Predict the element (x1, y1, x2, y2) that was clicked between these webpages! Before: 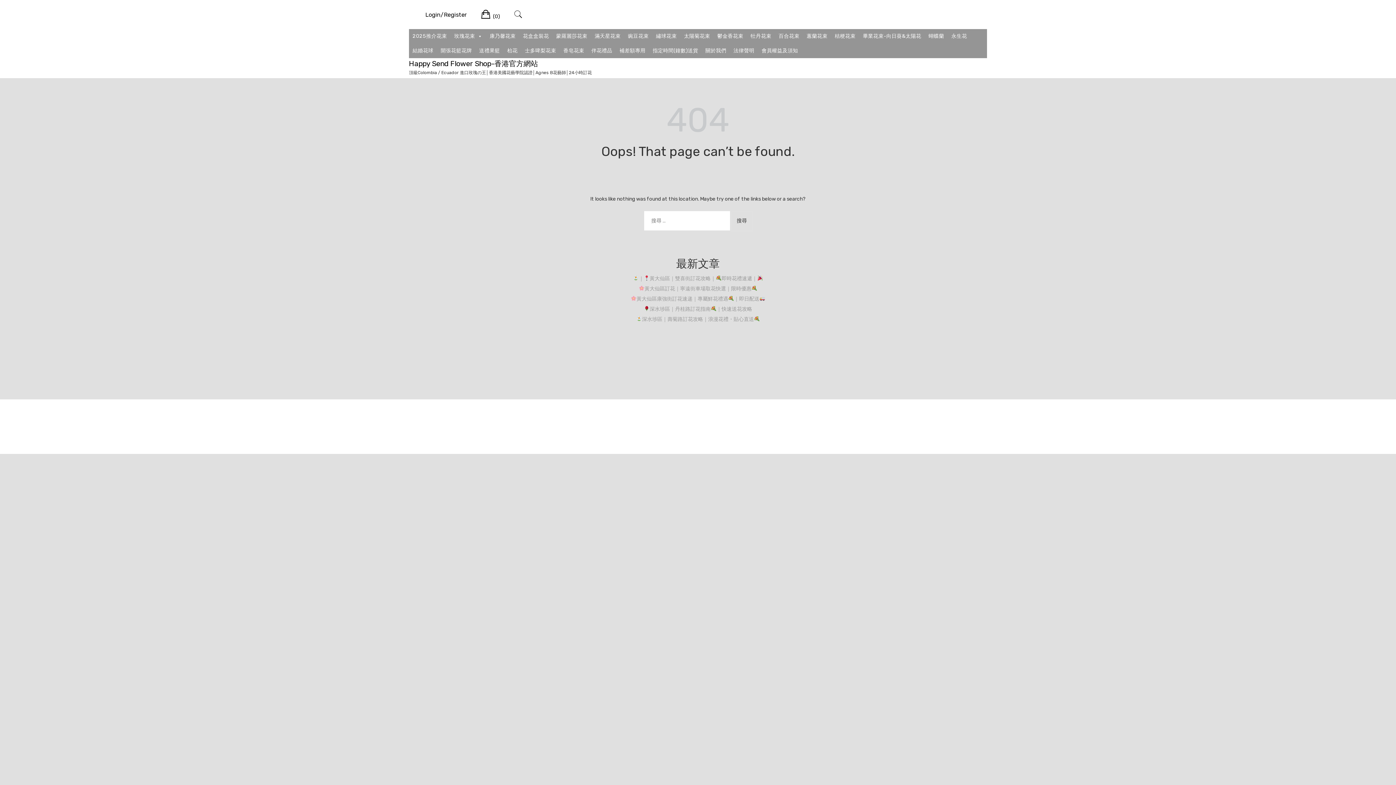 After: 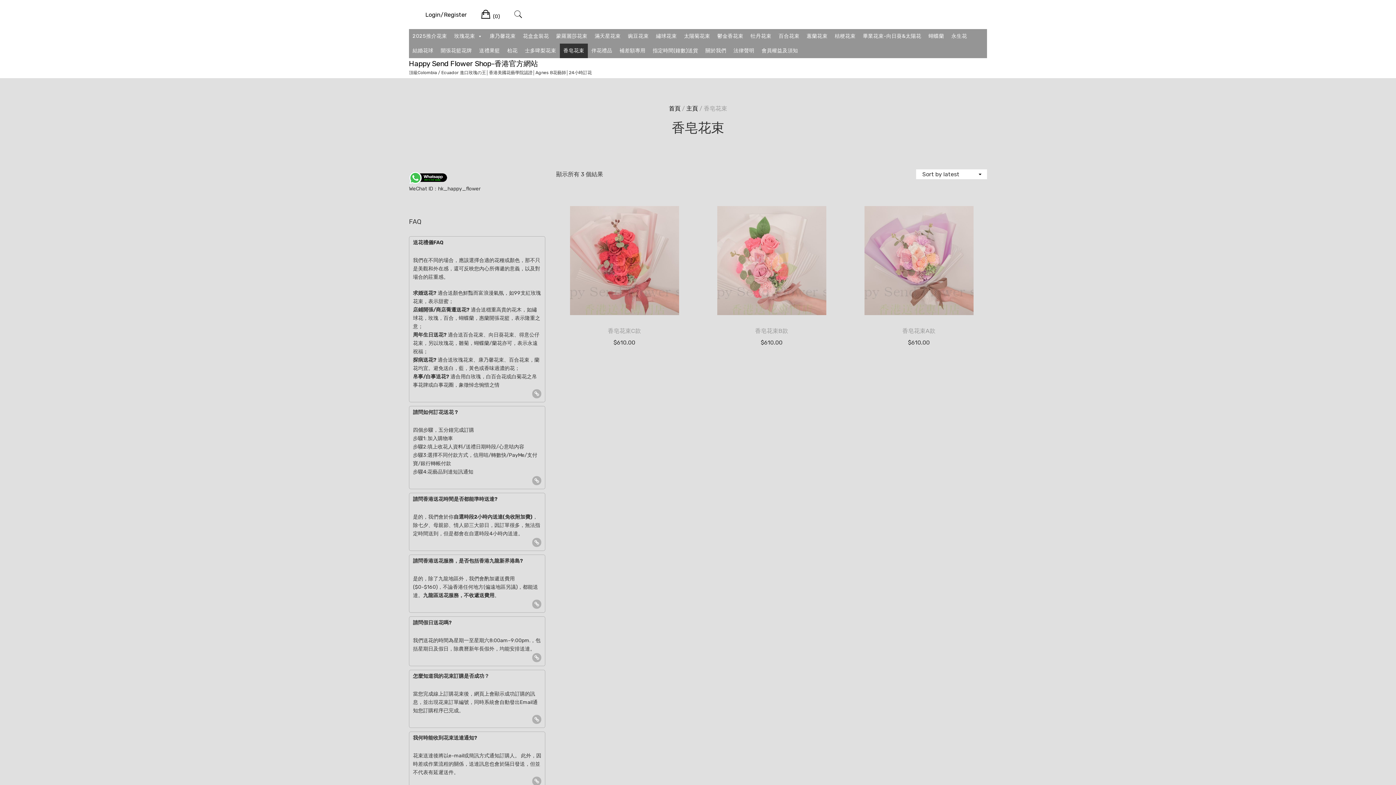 Action: bbox: (559, 43, 587, 58) label: 香皂花束